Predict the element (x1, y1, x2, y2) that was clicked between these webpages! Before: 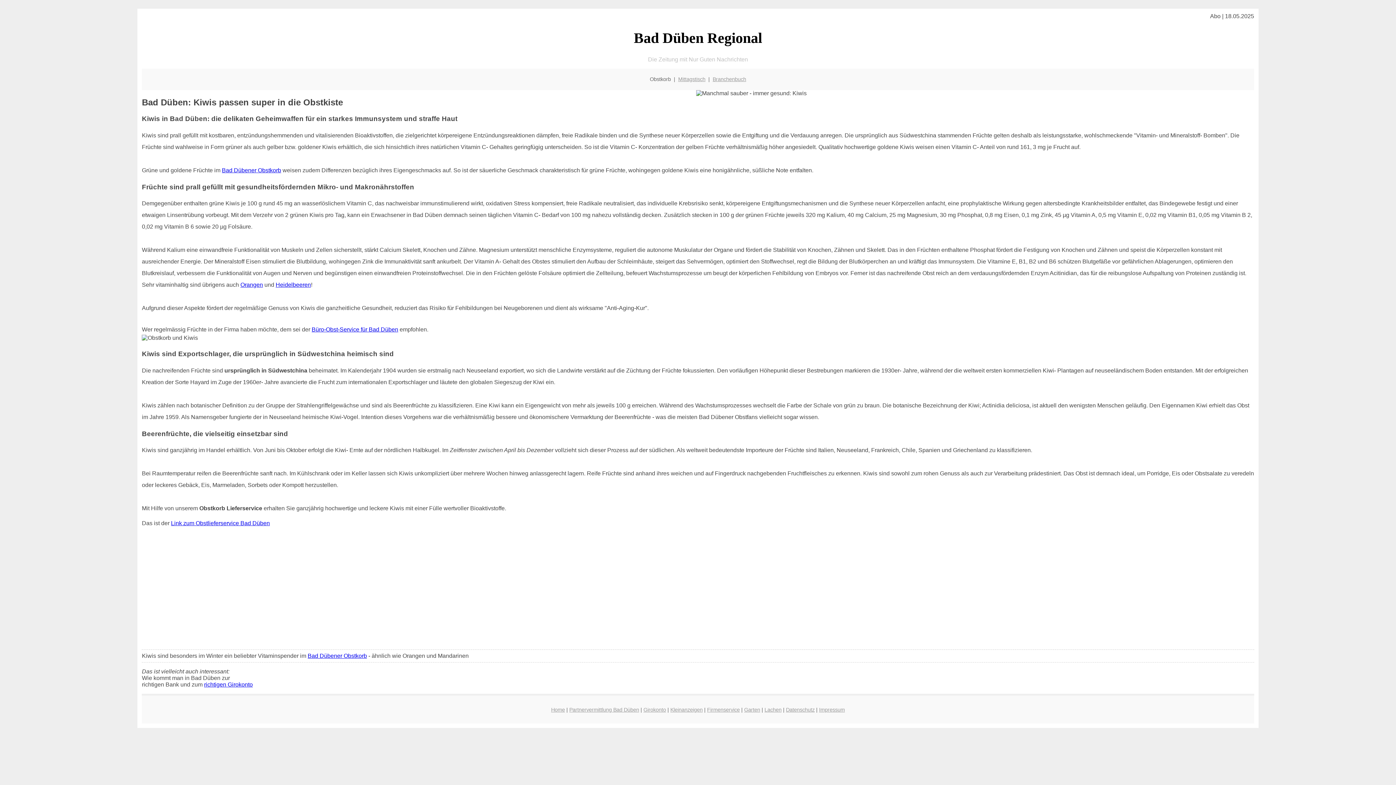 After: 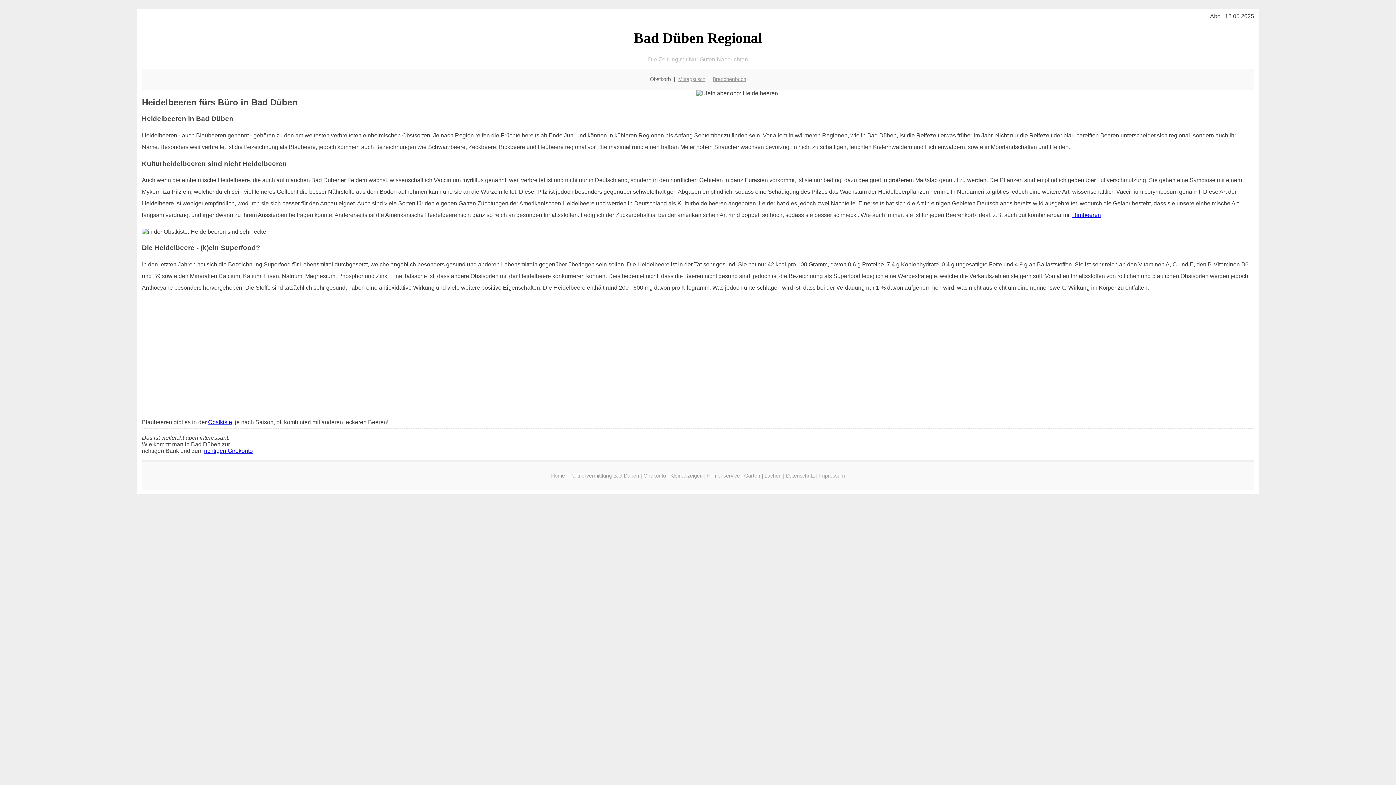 Action: bbox: (275, 281, 311, 288) label: Heidelbeeren